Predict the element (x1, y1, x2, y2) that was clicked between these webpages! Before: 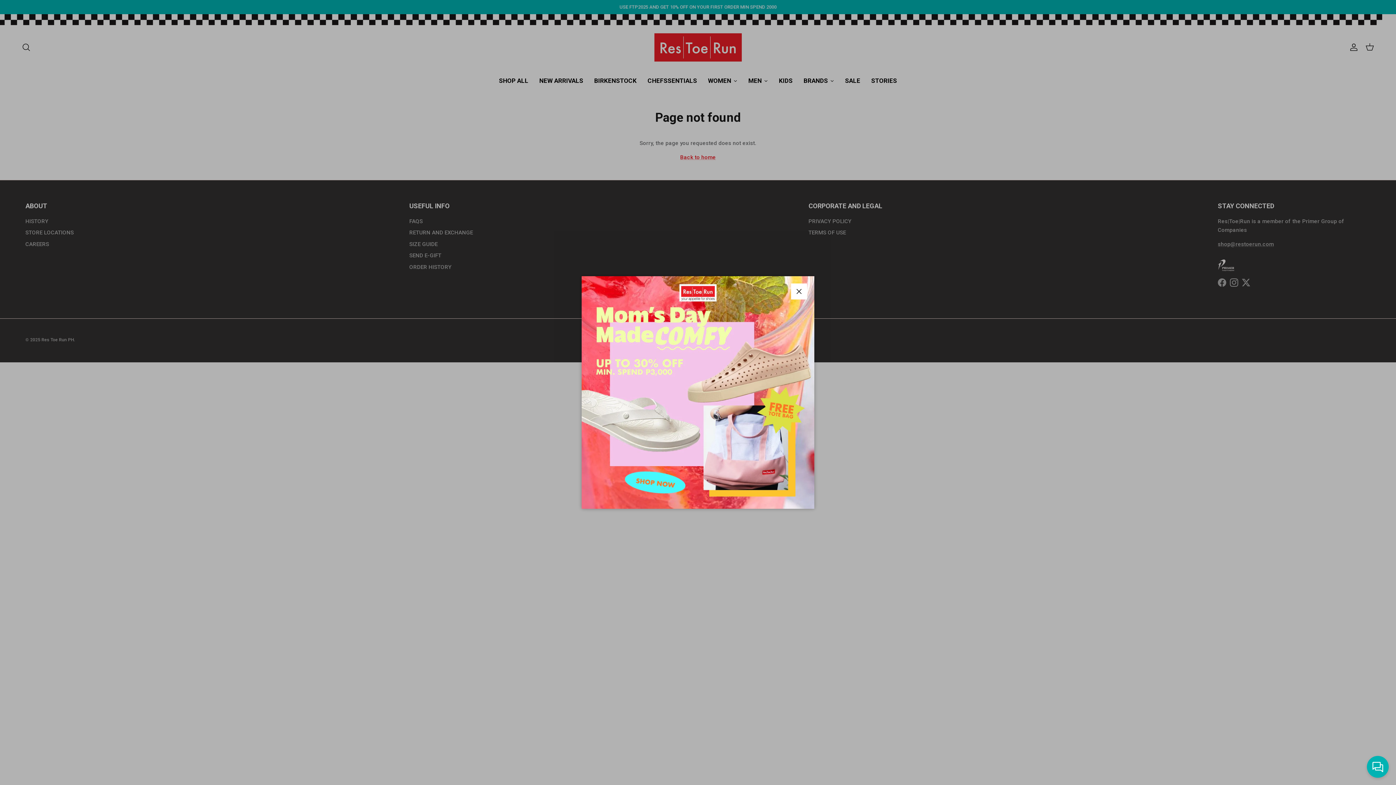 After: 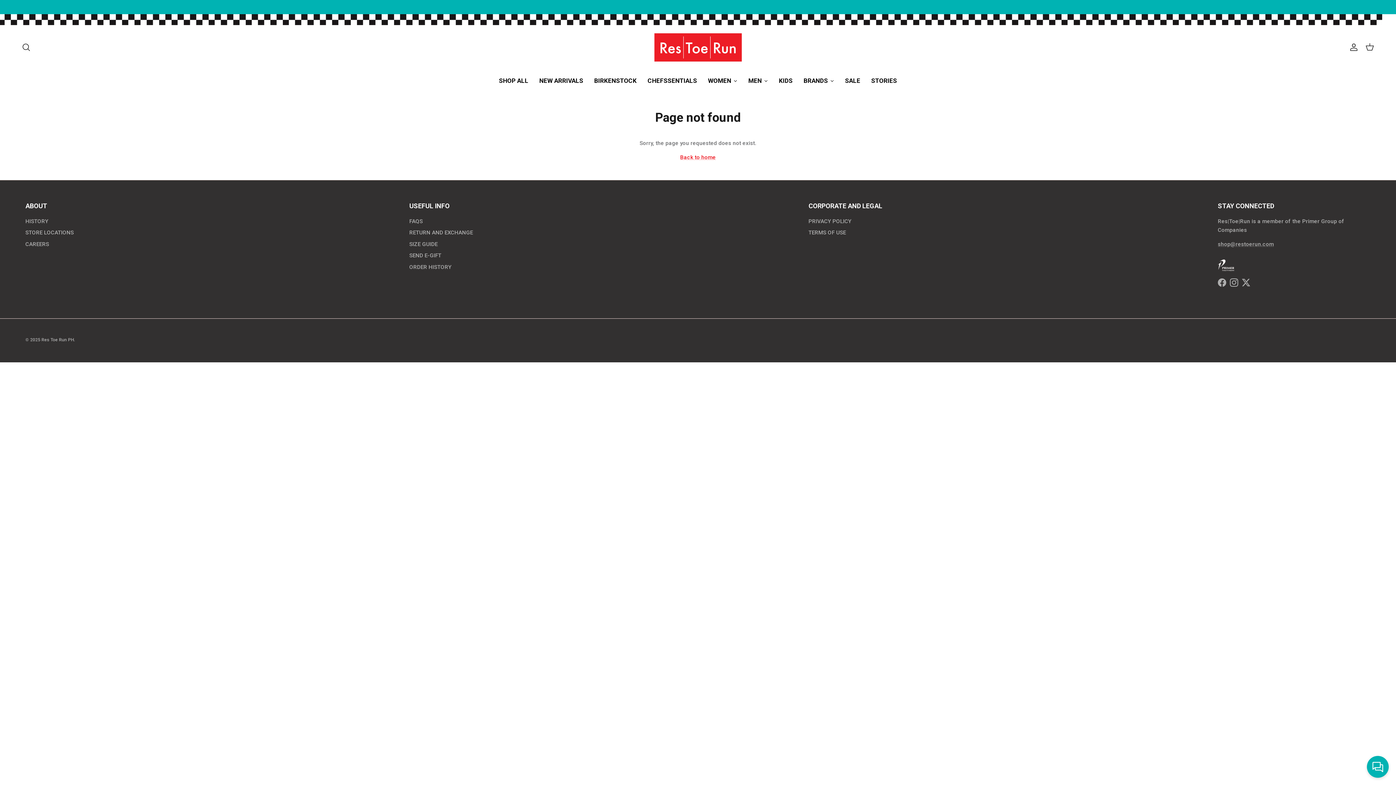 Action: label: Close bbox: (791, 283, 807, 299)